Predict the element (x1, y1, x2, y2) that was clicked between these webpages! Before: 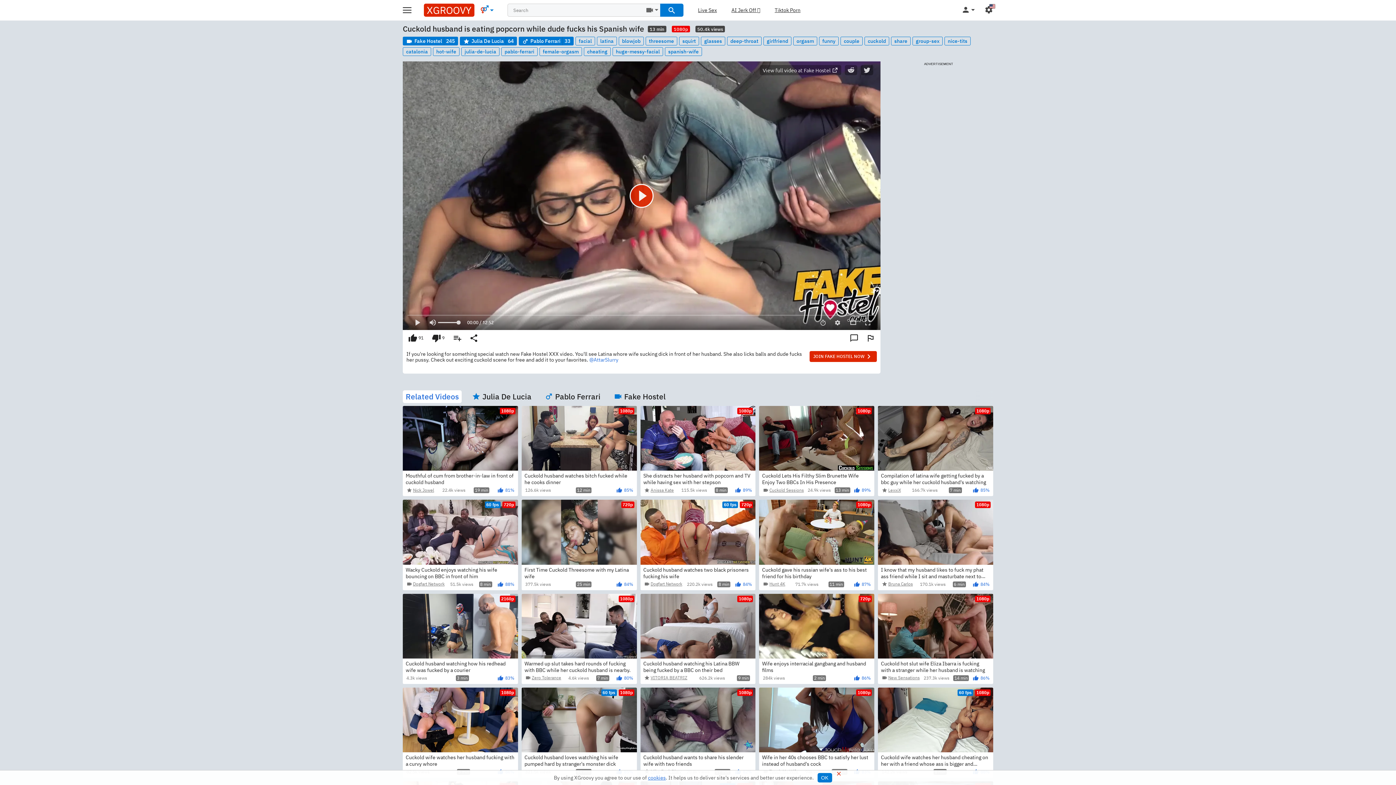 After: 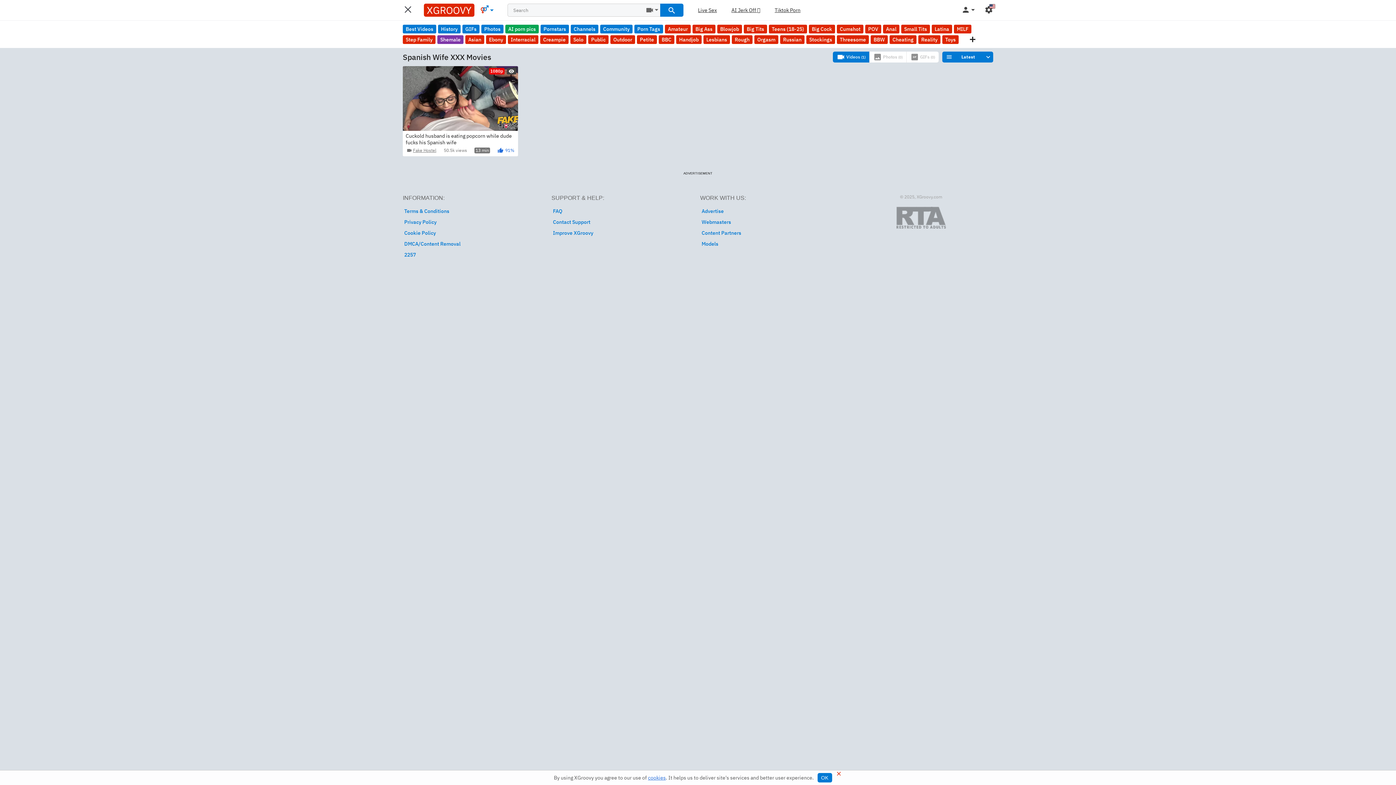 Action: label: spanish-wife bbox: (665, 47, 702, 56)